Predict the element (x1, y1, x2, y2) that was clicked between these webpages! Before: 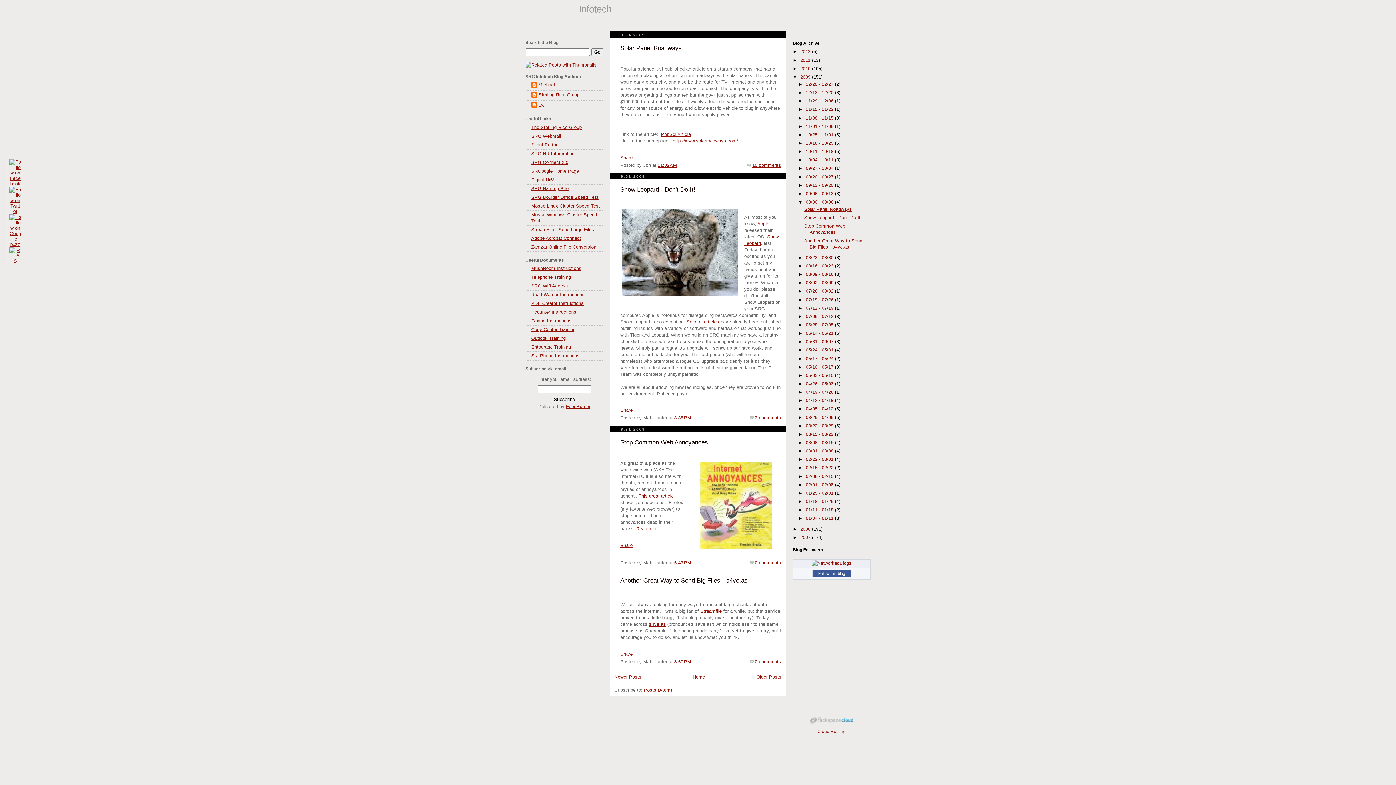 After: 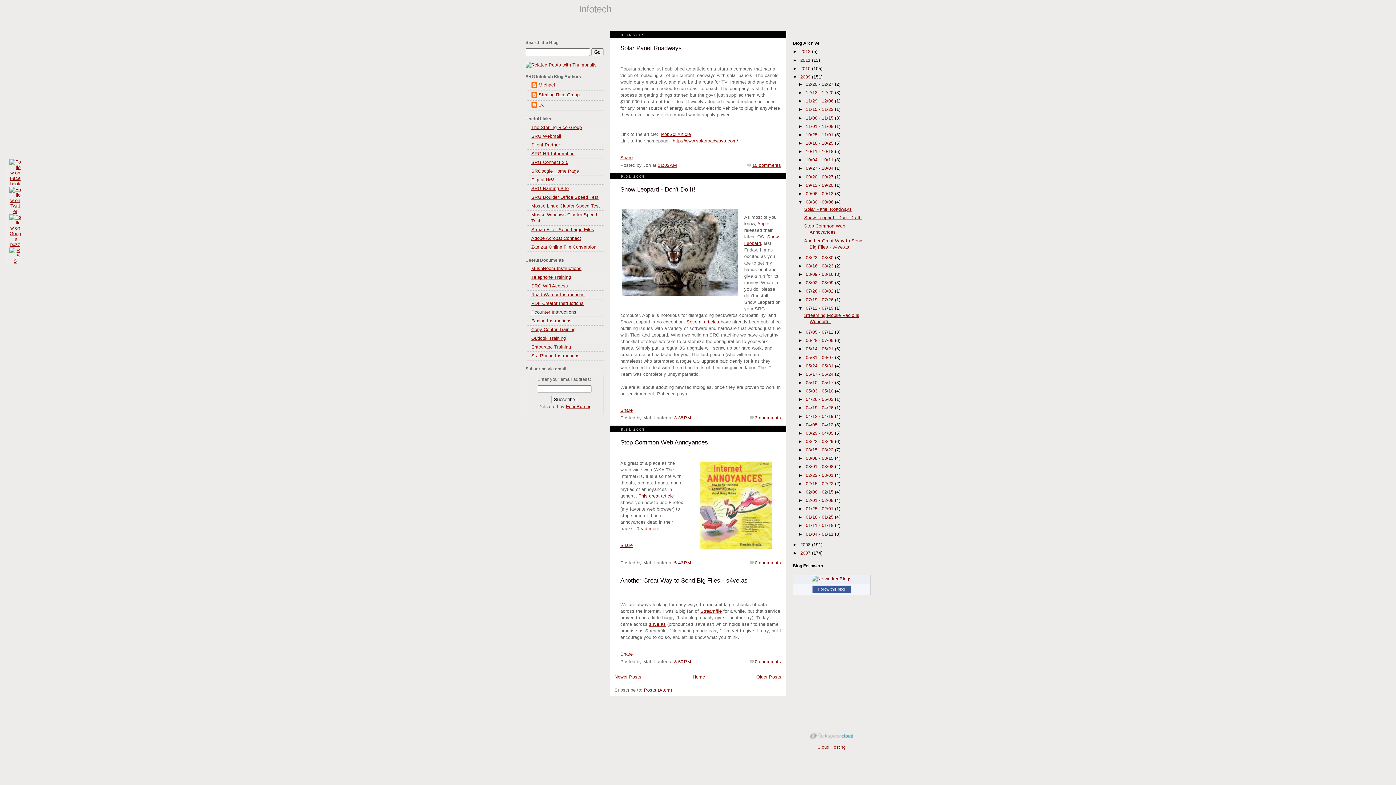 Action: bbox: (798, 305, 806, 310) label: ►  